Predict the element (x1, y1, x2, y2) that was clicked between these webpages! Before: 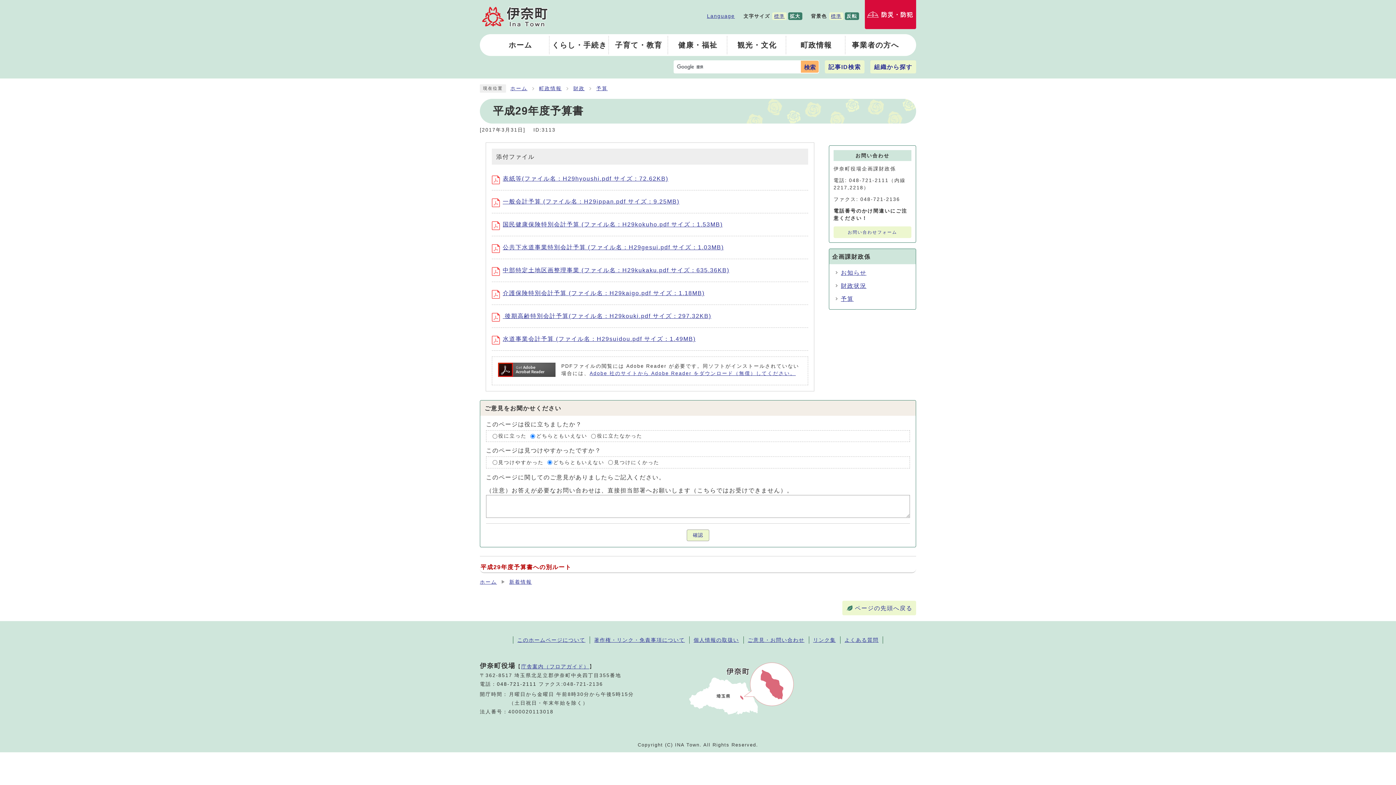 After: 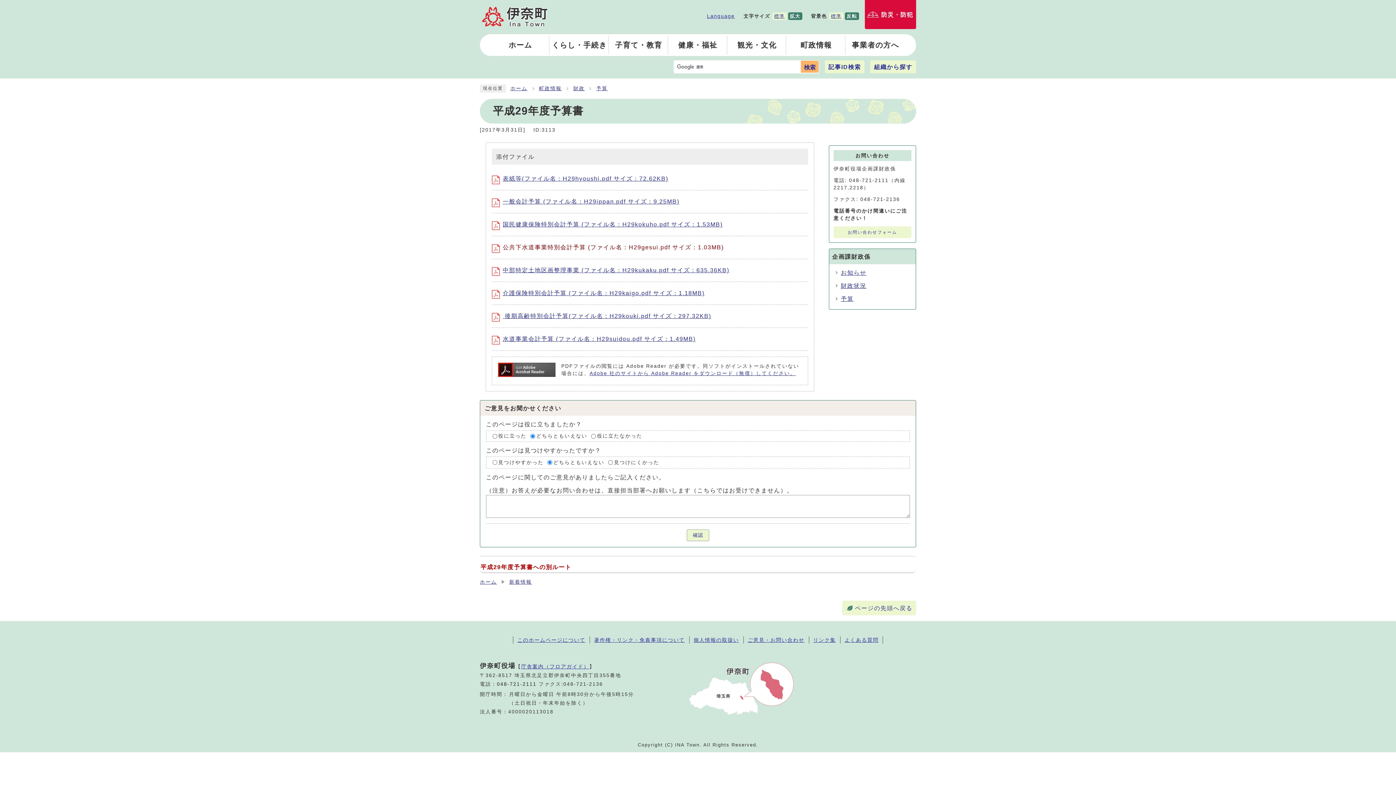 Action: bbox: (492, 244, 724, 250) label: 公共下水道事業特別会計予算 (ファイル名：H29gesui.pdf サイズ：1.03MB)